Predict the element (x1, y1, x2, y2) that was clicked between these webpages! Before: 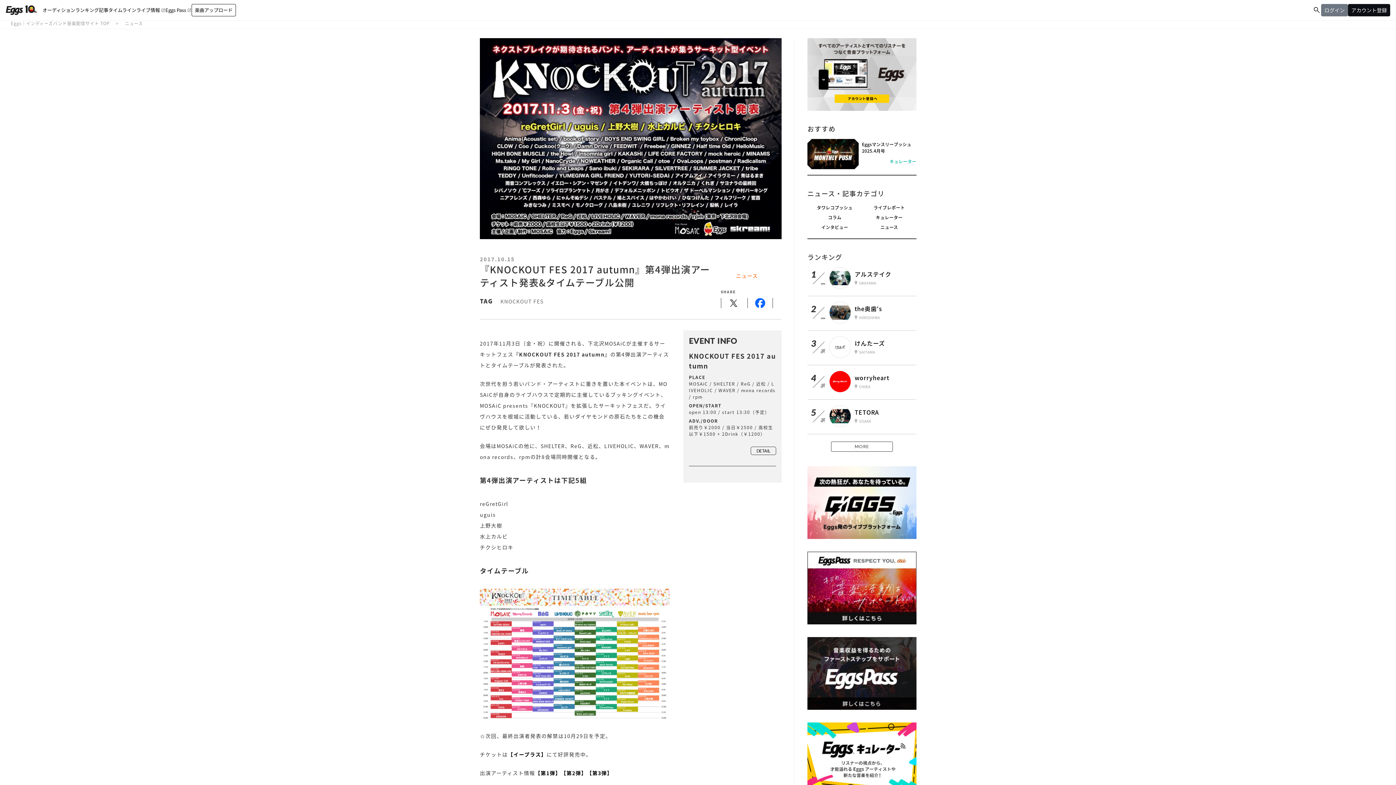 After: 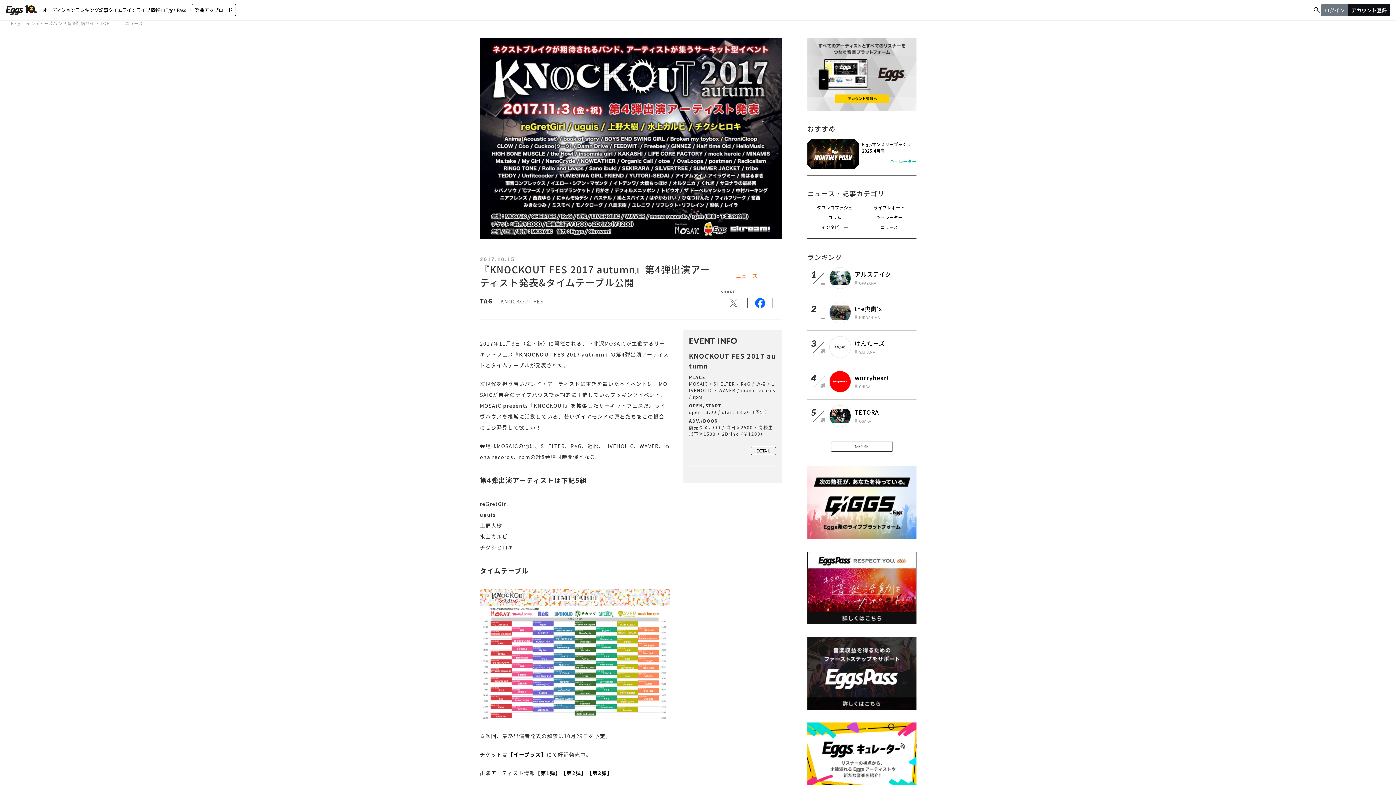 Action: bbox: (724, 298, 742, 308)